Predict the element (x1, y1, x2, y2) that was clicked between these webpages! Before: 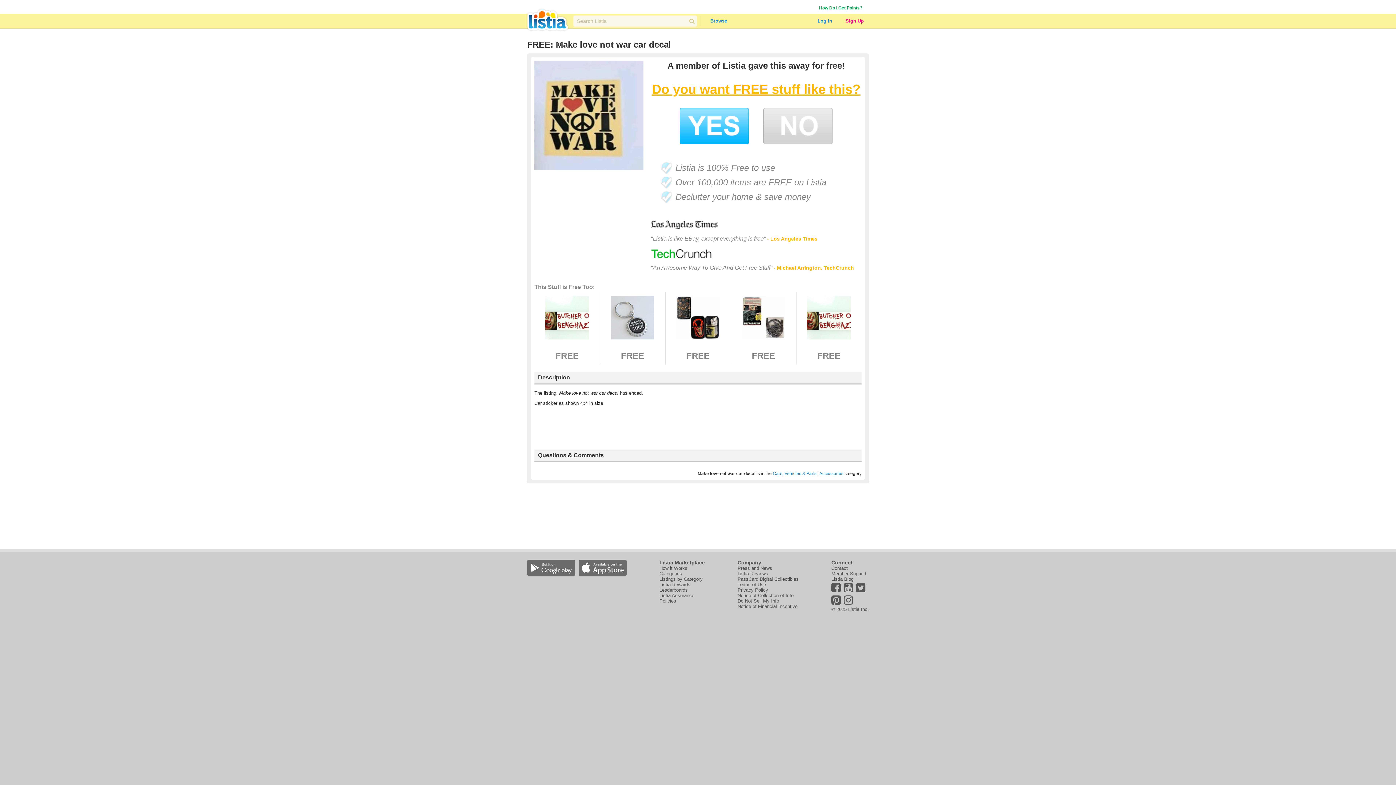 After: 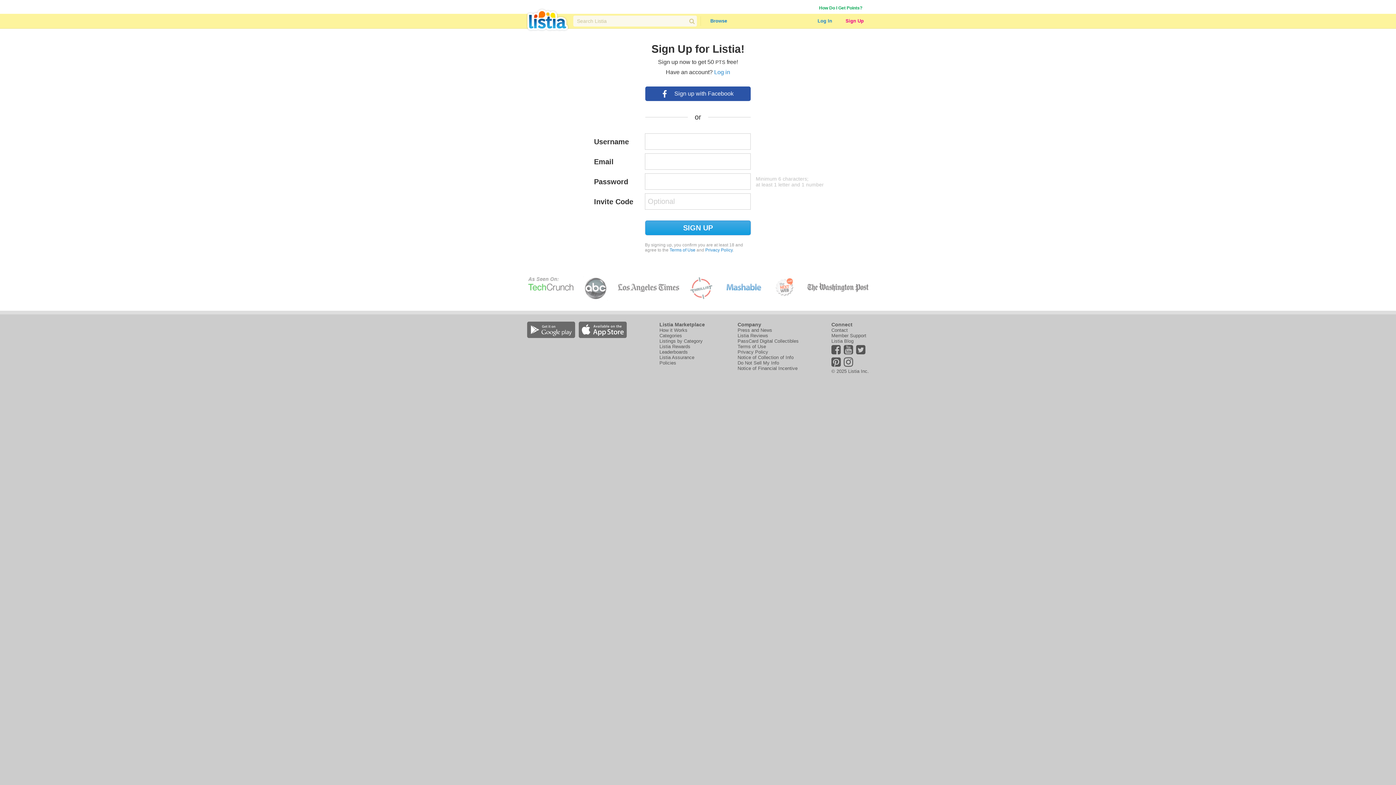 Action: label: Sign Up bbox: (840, 15, 869, 26)